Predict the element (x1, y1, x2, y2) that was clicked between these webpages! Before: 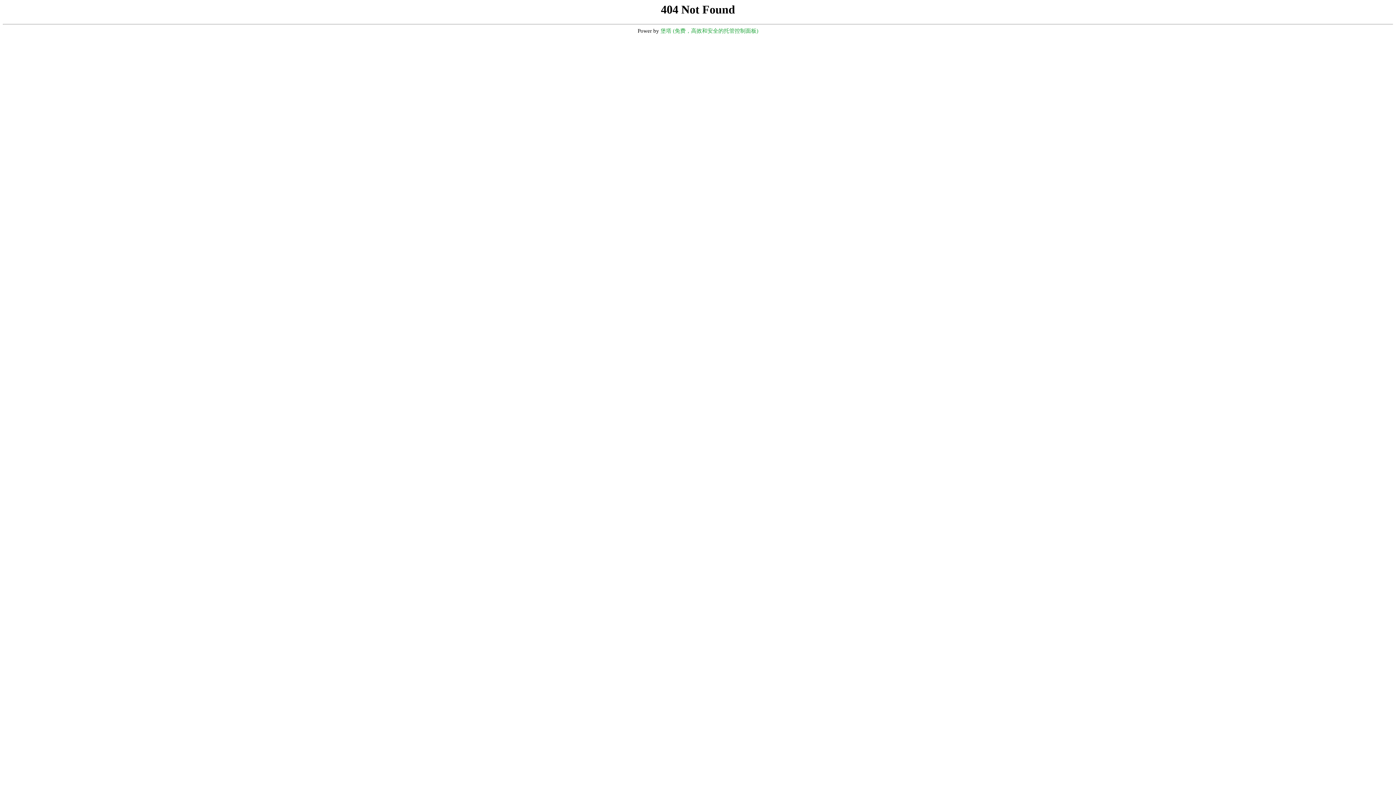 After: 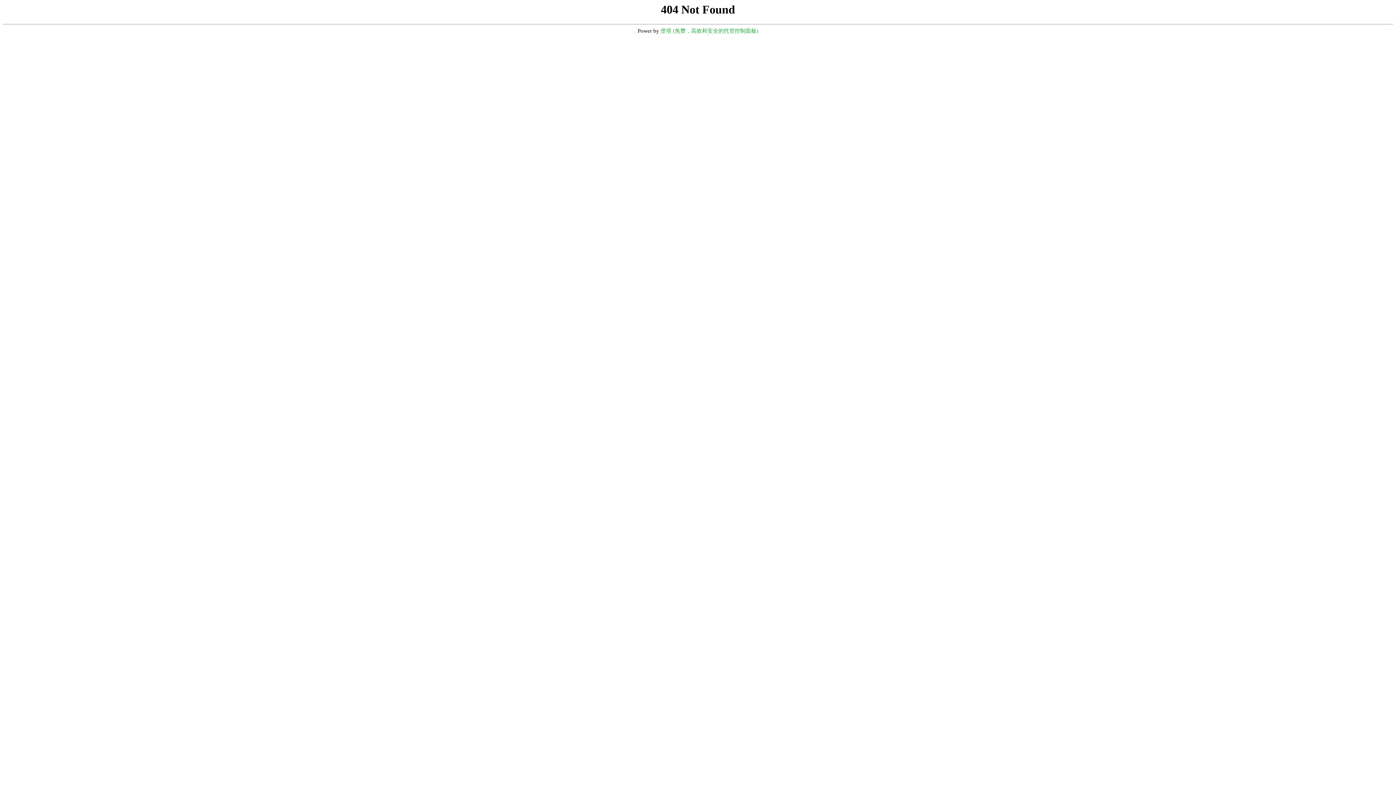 Action: bbox: (660, 28, 758, 33) label: 堡塔 (免费，高效和安全的托管控制面板)